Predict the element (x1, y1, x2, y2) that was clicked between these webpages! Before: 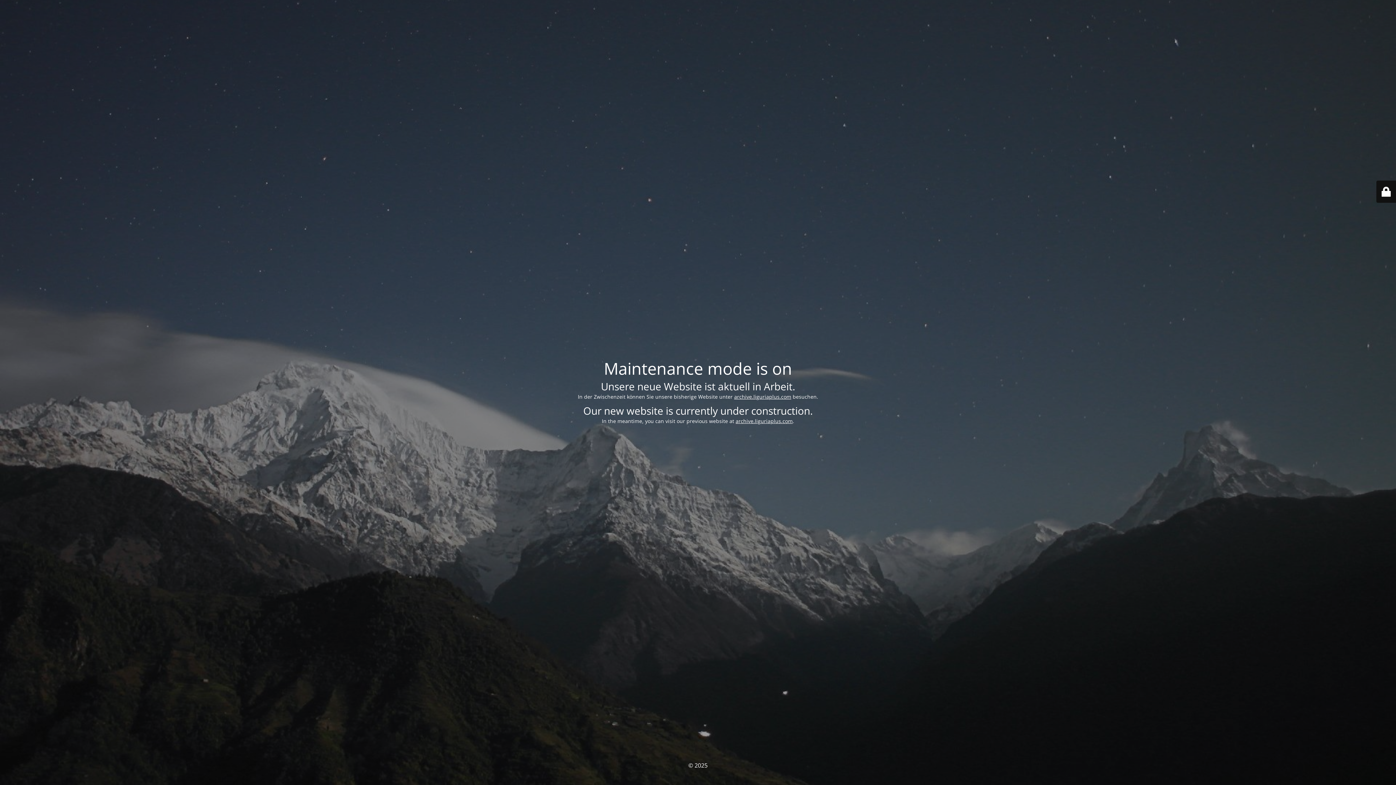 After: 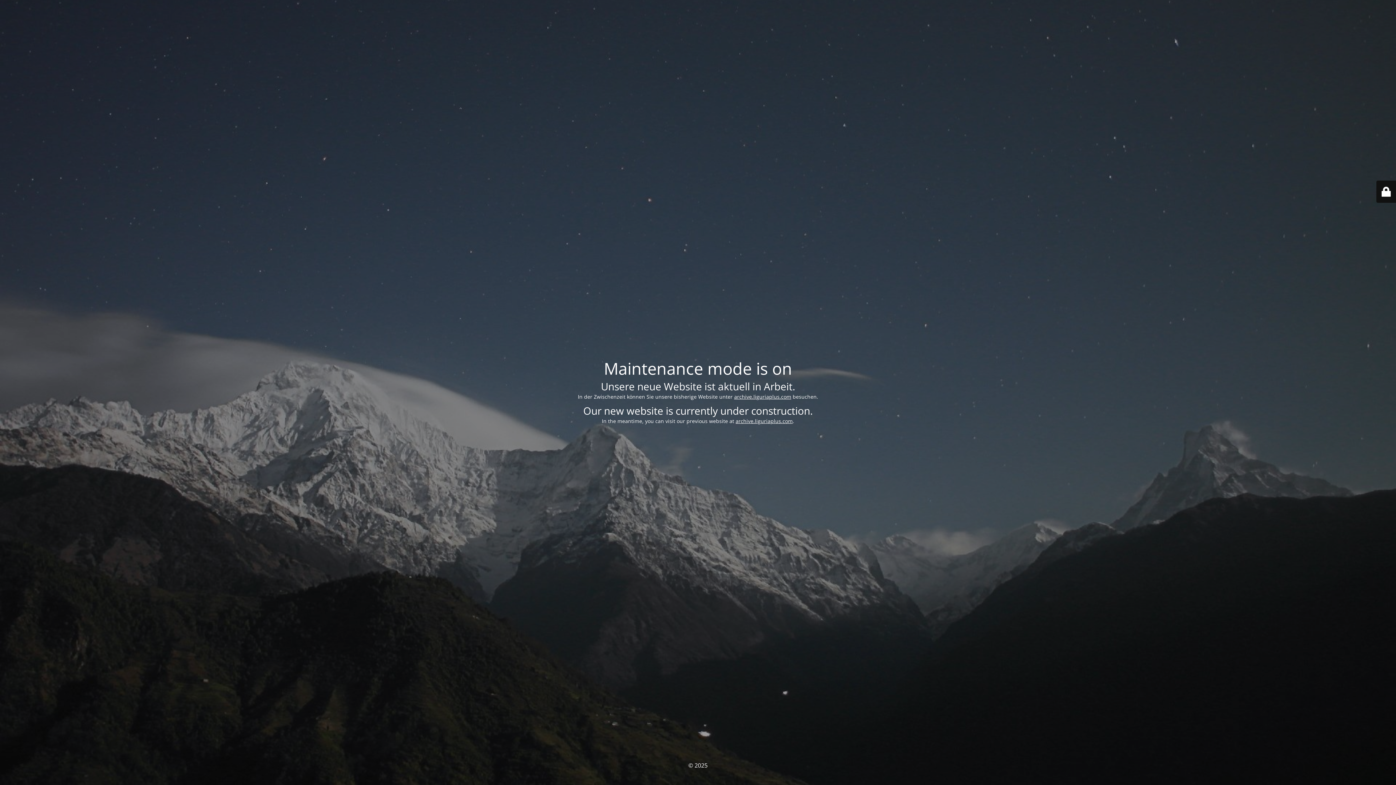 Action: label: archive.liguriaplus.com bbox: (735, 417, 792, 424)